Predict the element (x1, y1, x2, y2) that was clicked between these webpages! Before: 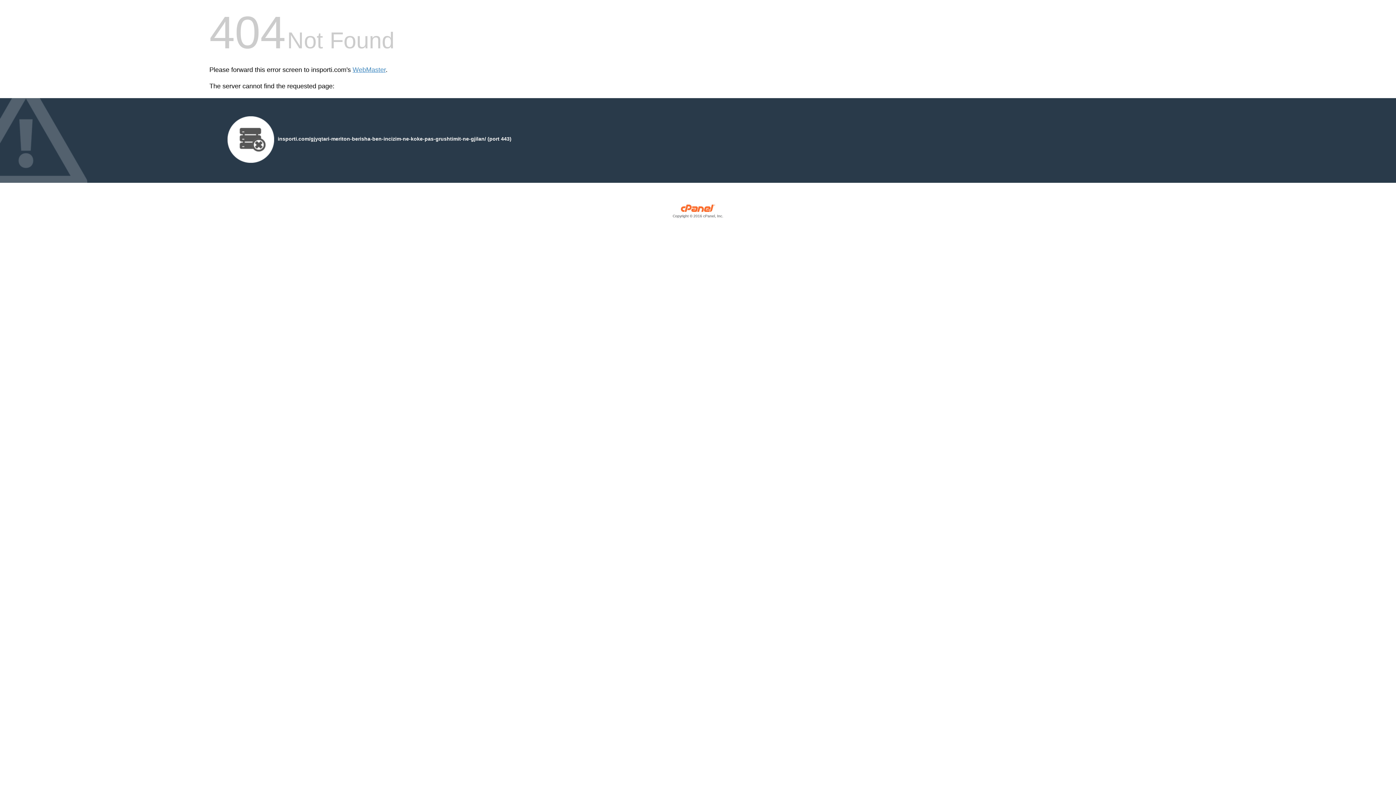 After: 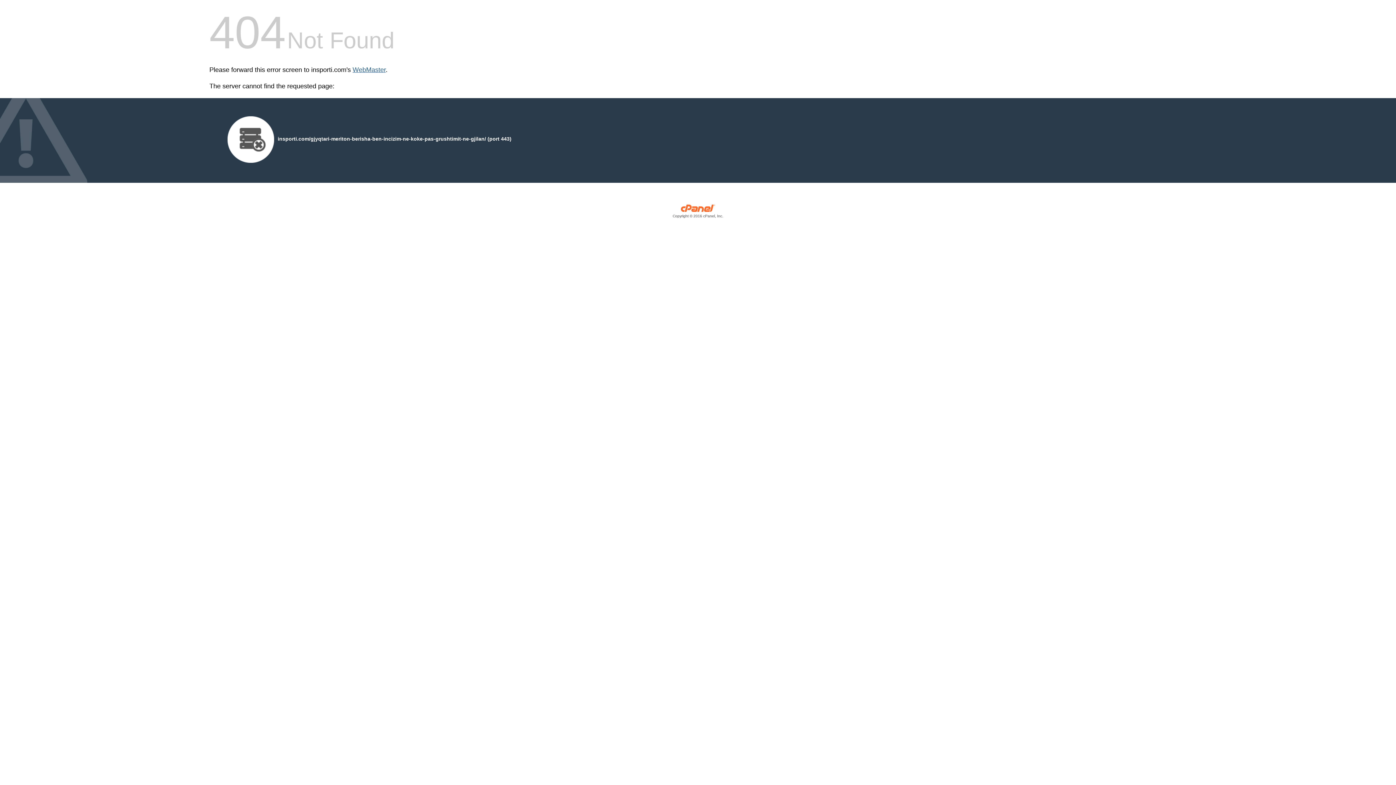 Action: label: WebMaster bbox: (352, 66, 385, 73)